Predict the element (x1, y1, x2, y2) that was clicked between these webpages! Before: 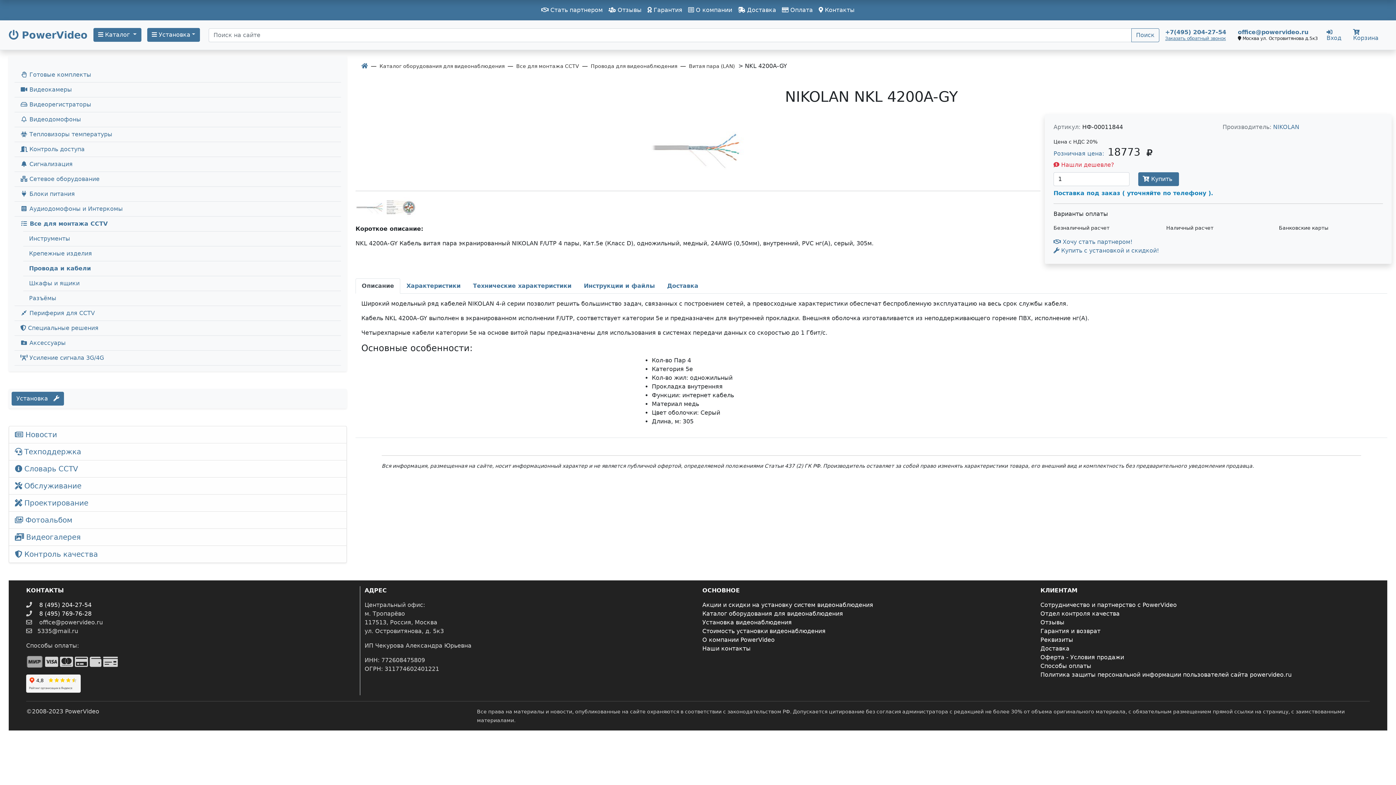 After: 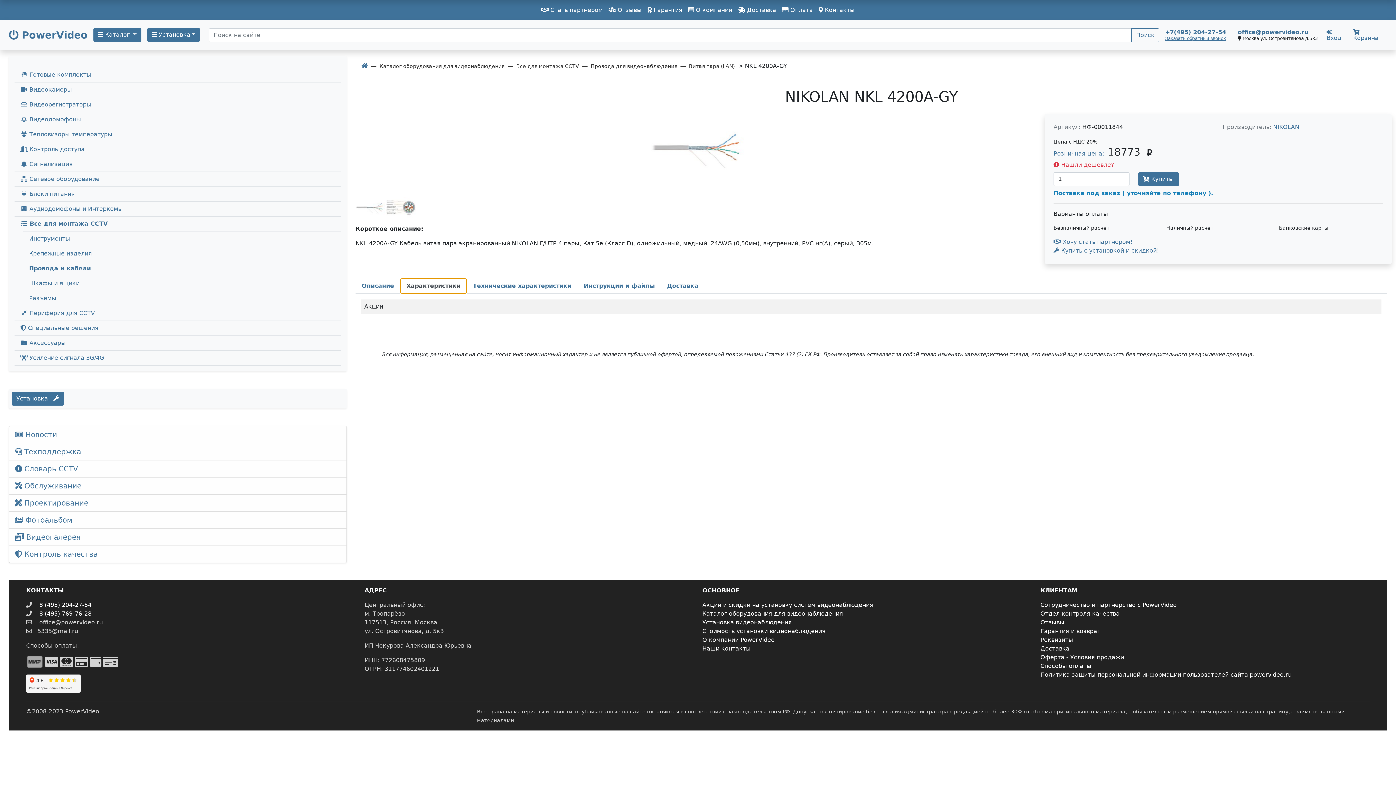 Action: bbox: (400, 278, 466, 293) label: Характеристики